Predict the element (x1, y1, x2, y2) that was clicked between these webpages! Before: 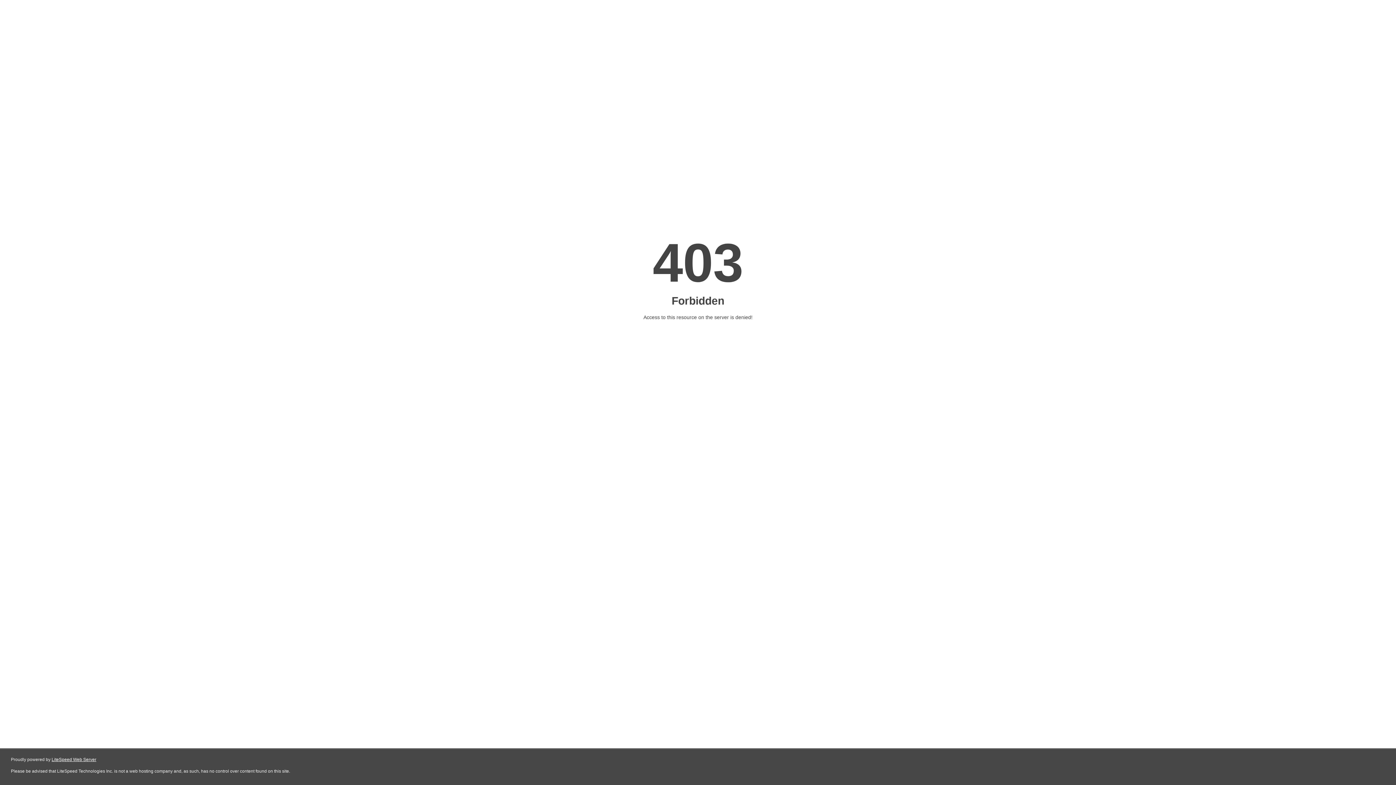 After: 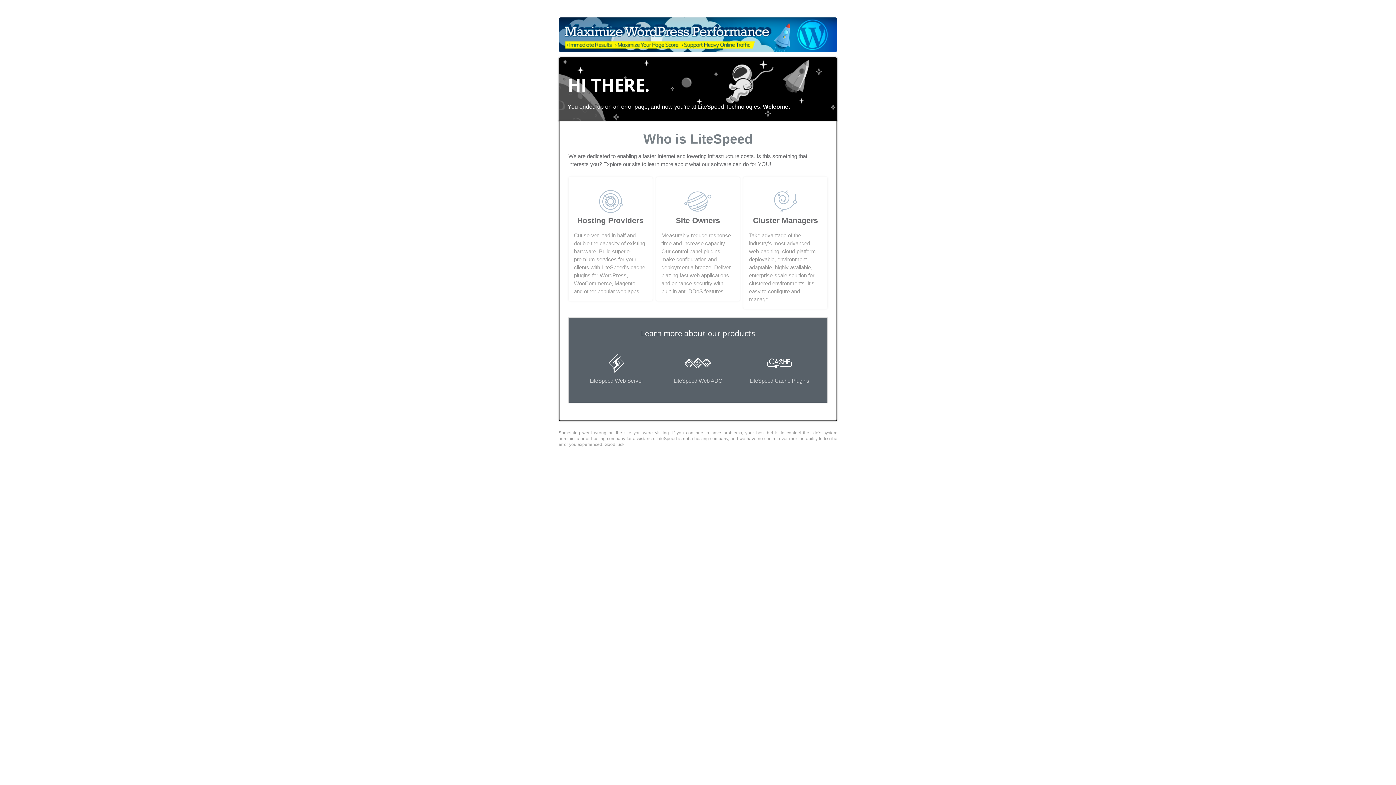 Action: label: LiteSpeed Web Server bbox: (51, 757, 96, 762)